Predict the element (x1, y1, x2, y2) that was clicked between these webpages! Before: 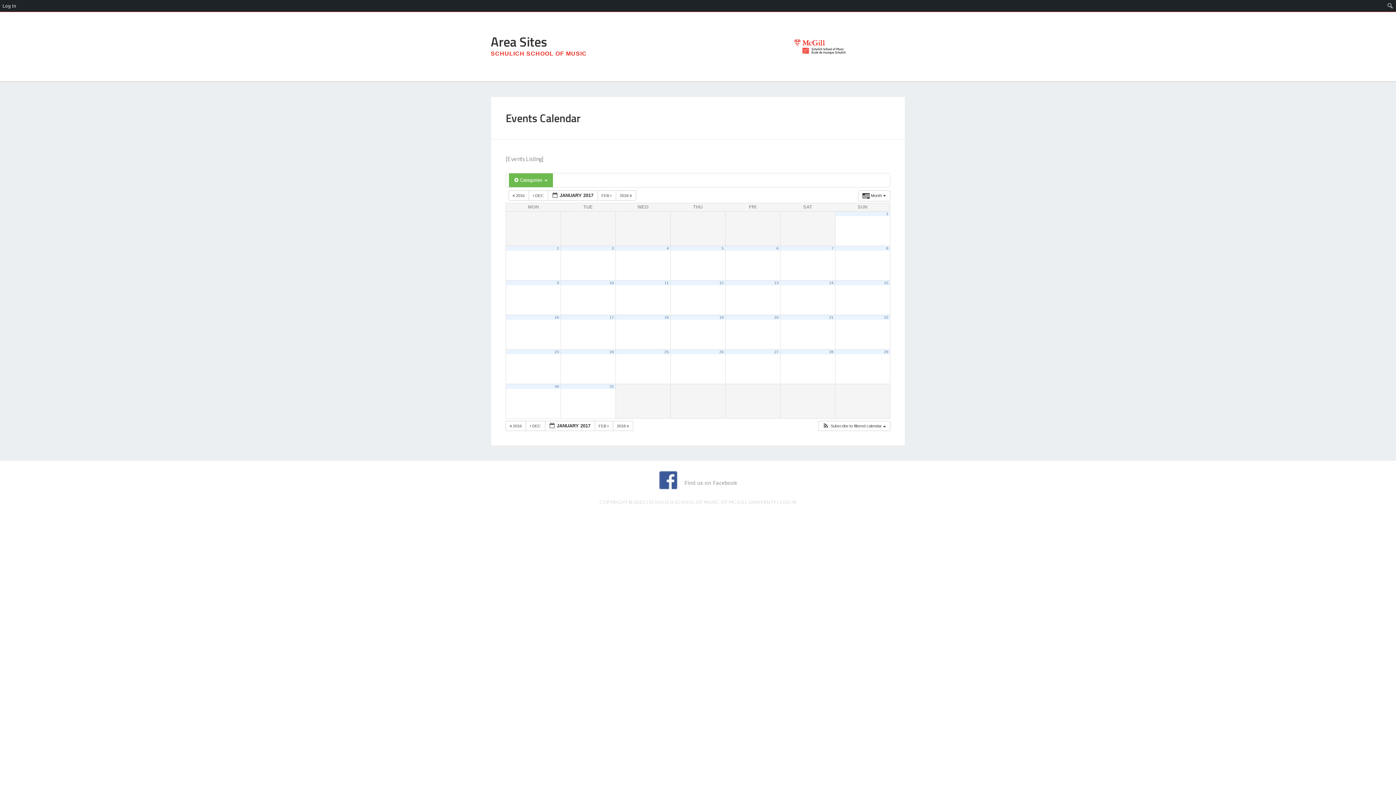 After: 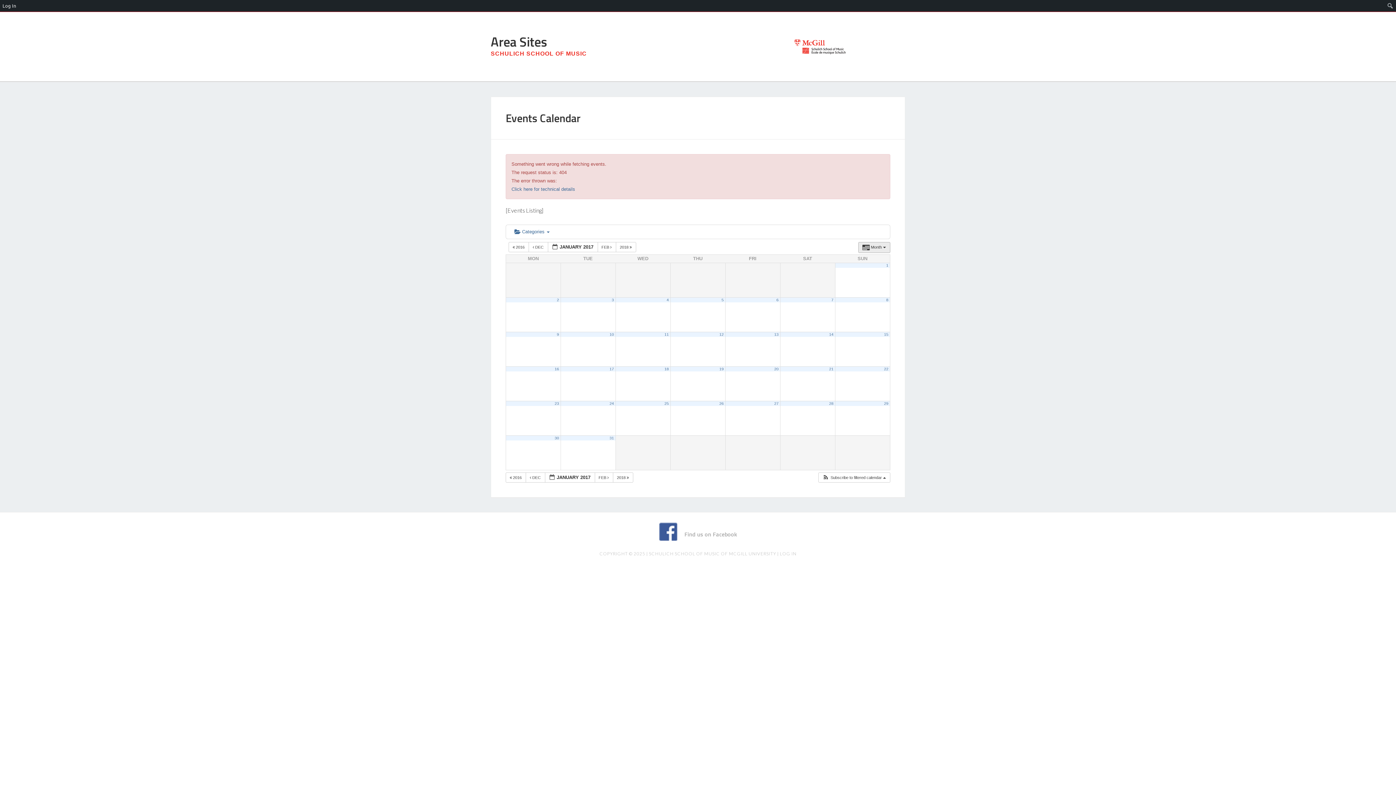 Action: bbox: (886, 246, 888, 250) label: 8